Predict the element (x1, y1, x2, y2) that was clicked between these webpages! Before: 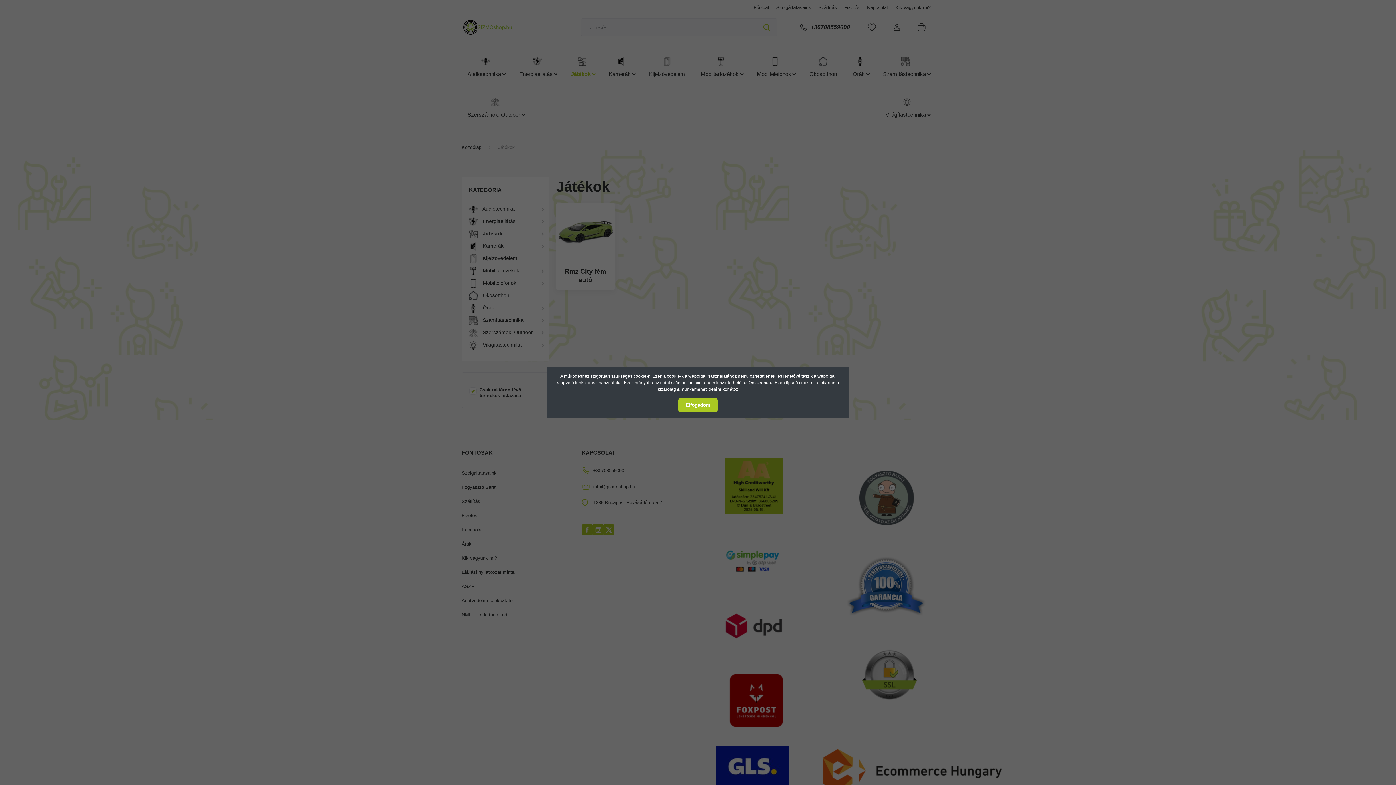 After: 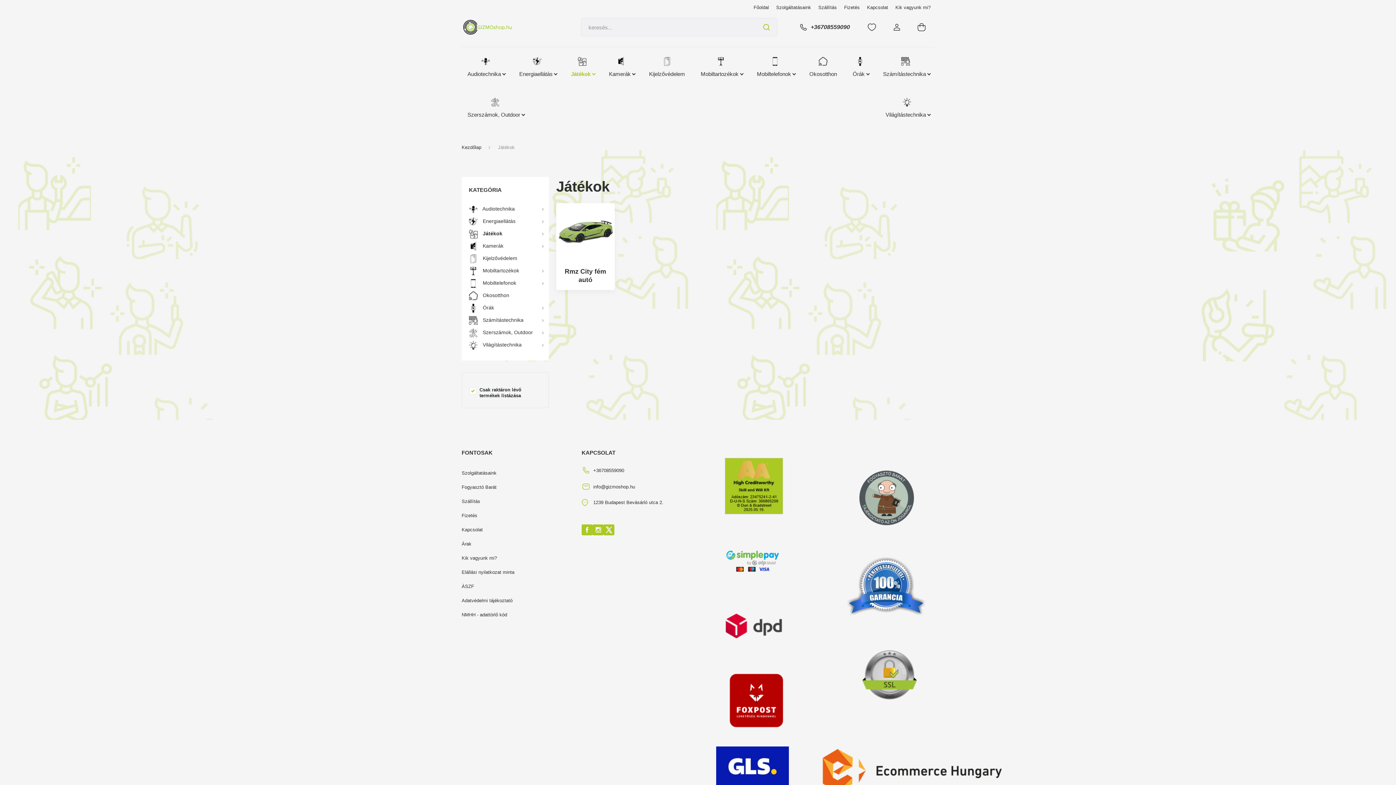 Action: label: Elfogadom bbox: (678, 398, 717, 412)